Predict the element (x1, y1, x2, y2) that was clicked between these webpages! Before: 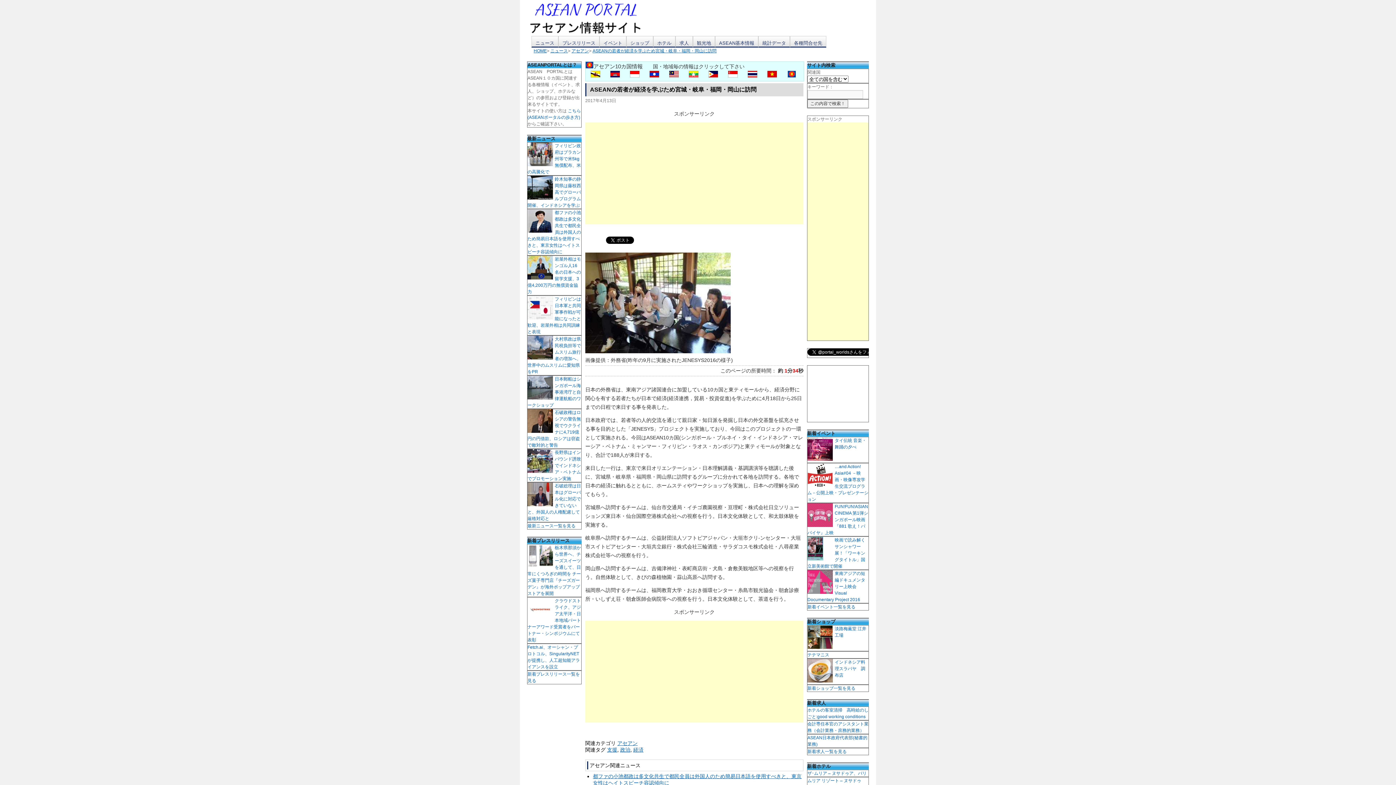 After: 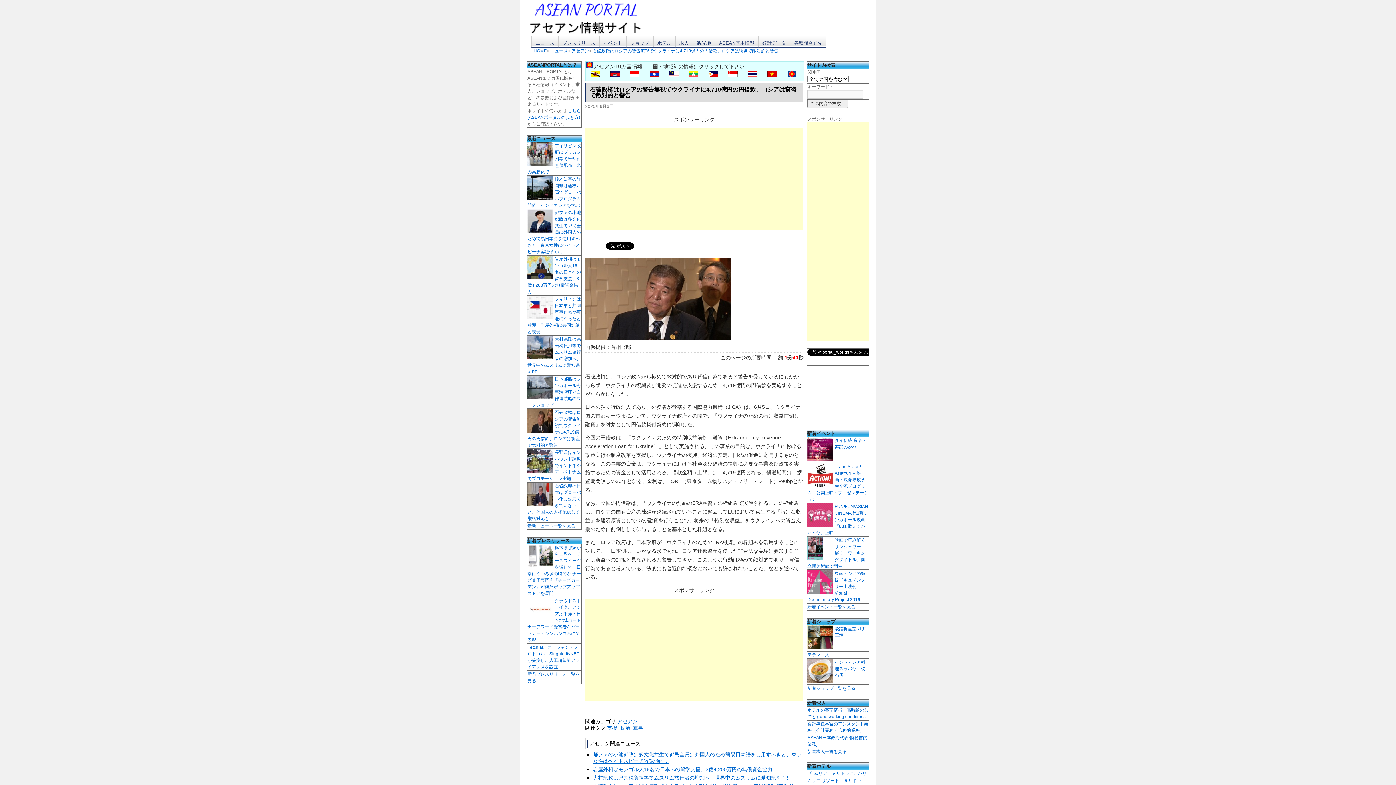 Action: bbox: (527, 410, 581, 448) label: 石破政権はロシアの警告無視でウクライナに4,719億円の円借款、ロシアは窃盗で敵対的と警告